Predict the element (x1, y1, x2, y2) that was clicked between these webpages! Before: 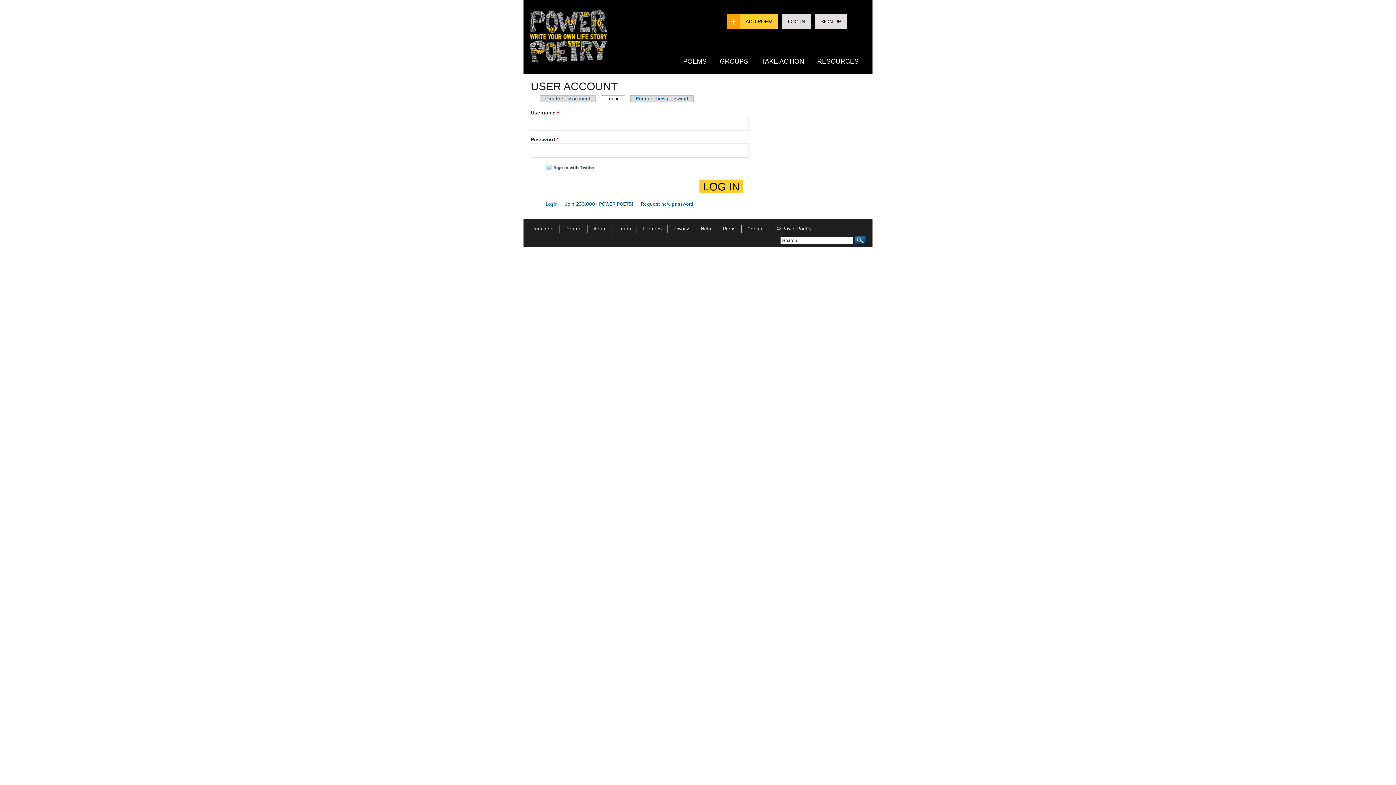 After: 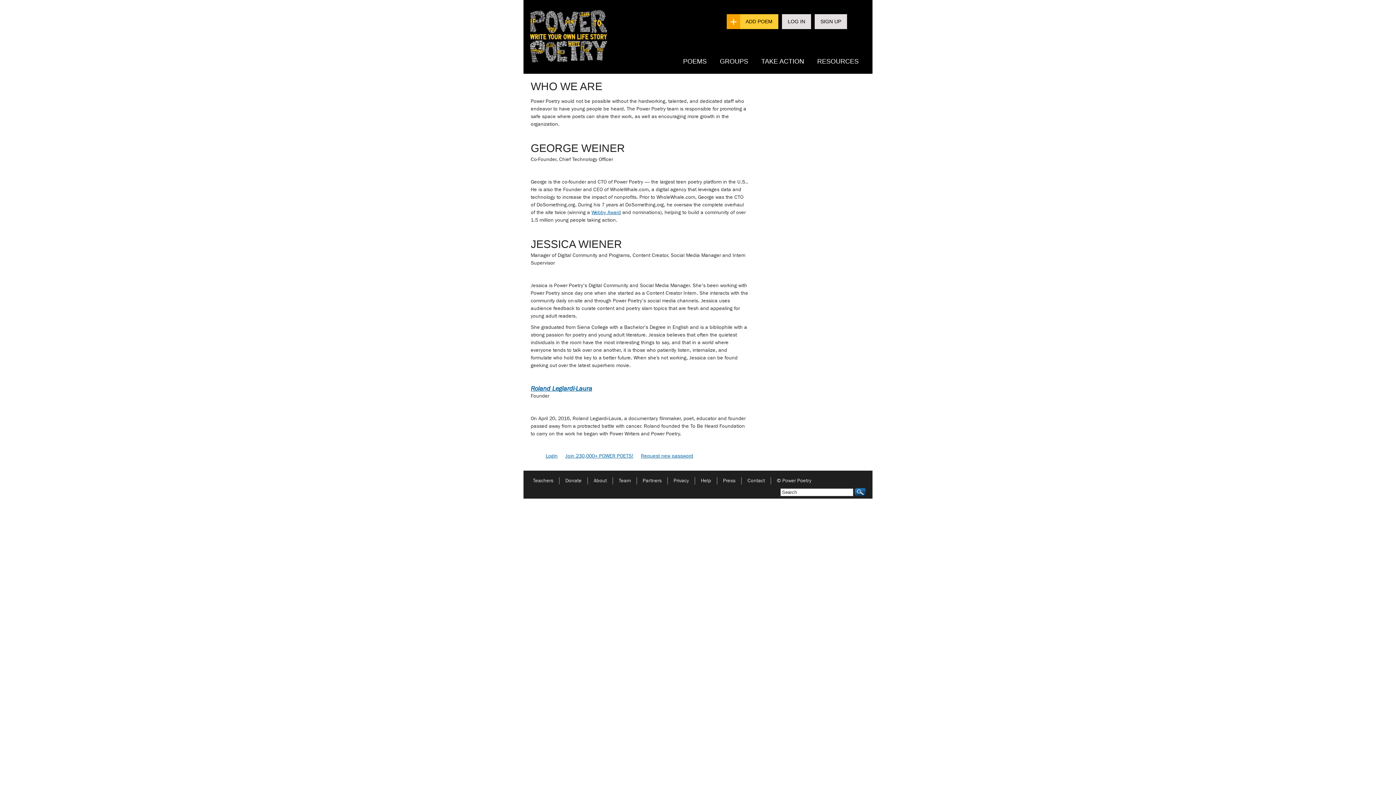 Action: label: Team bbox: (613, 225, 636, 231)